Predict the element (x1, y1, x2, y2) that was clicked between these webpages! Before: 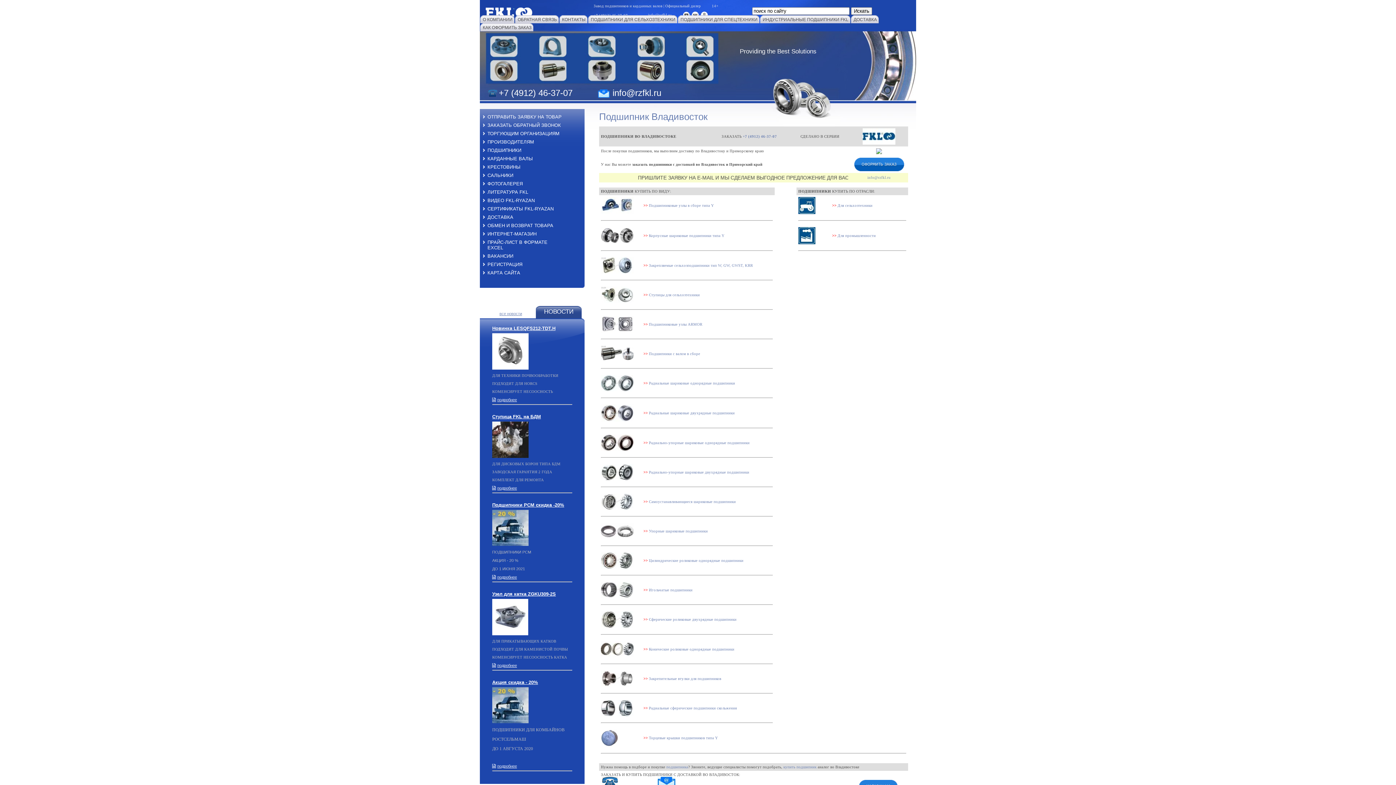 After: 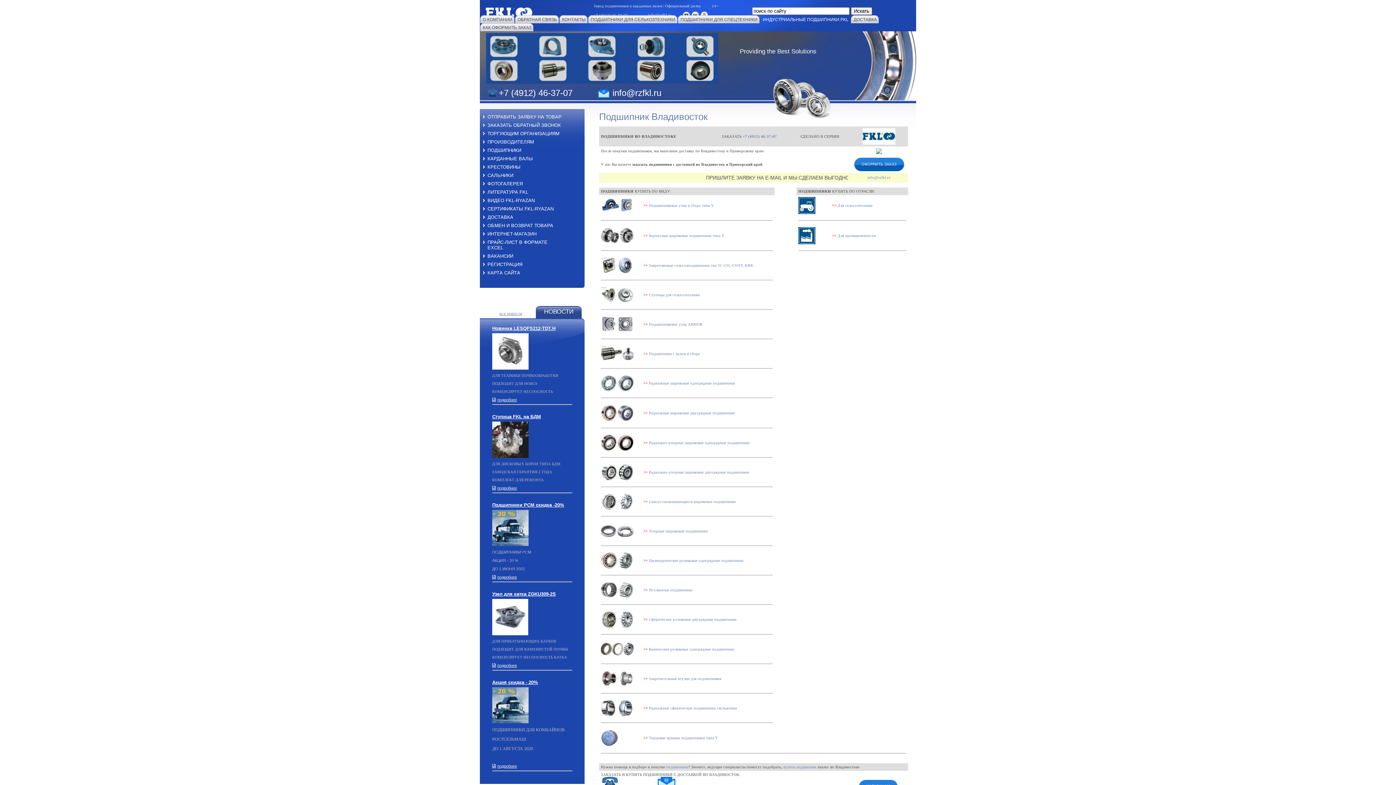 Action: bbox: (760, 15, 850, 23) label: ИНДУСТРИАЛЬНЫЕ ПОДШИПНИКИ FKL